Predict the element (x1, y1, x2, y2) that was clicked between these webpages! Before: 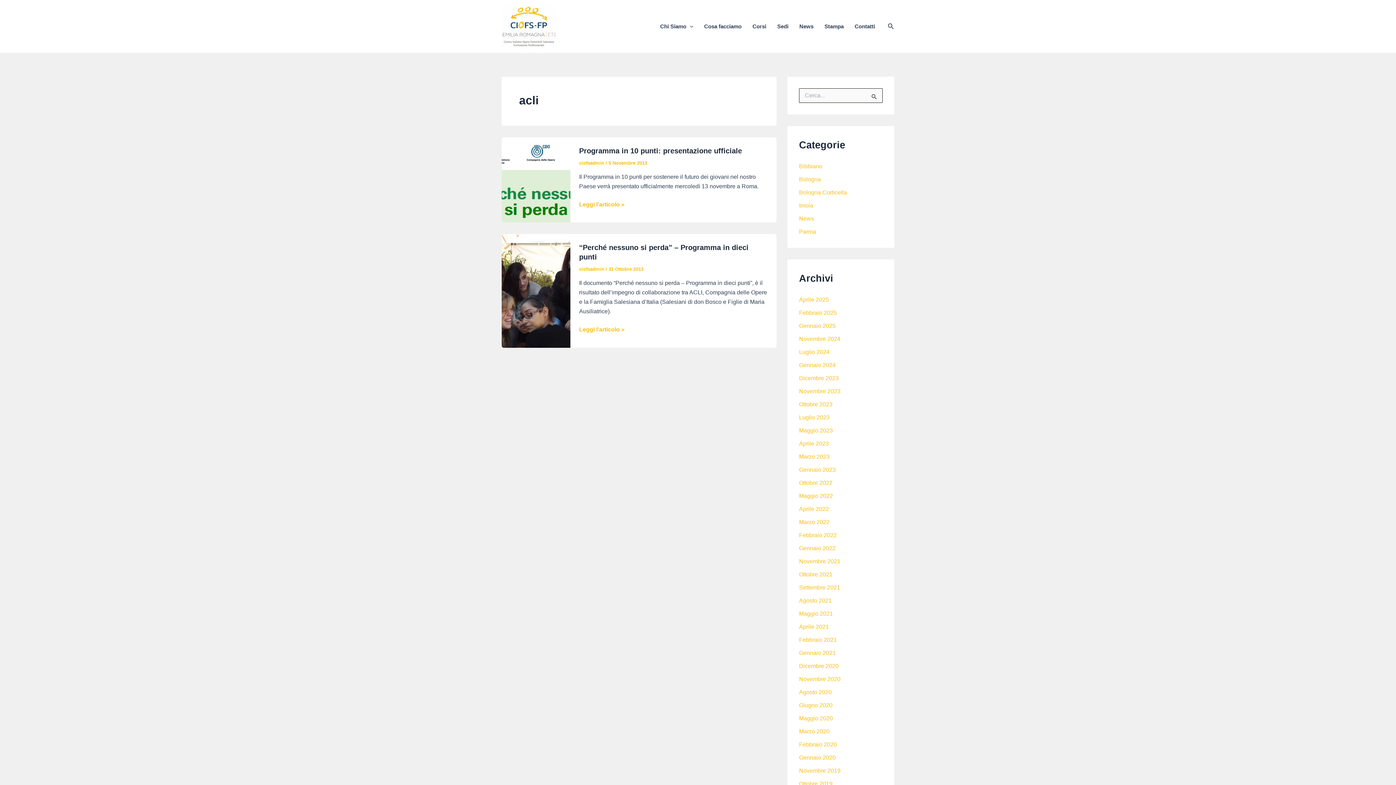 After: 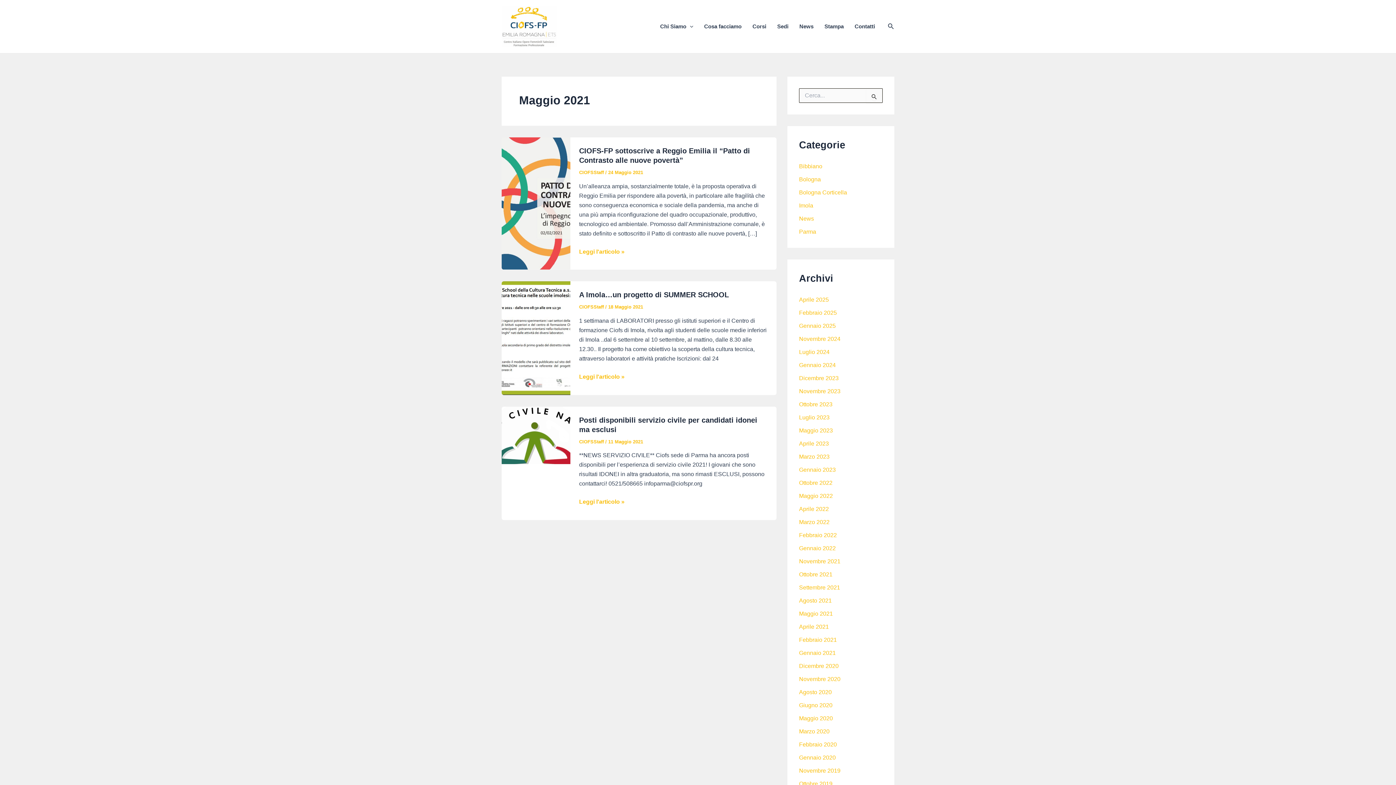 Action: bbox: (799, 611, 833, 617) label: Maggio 2021